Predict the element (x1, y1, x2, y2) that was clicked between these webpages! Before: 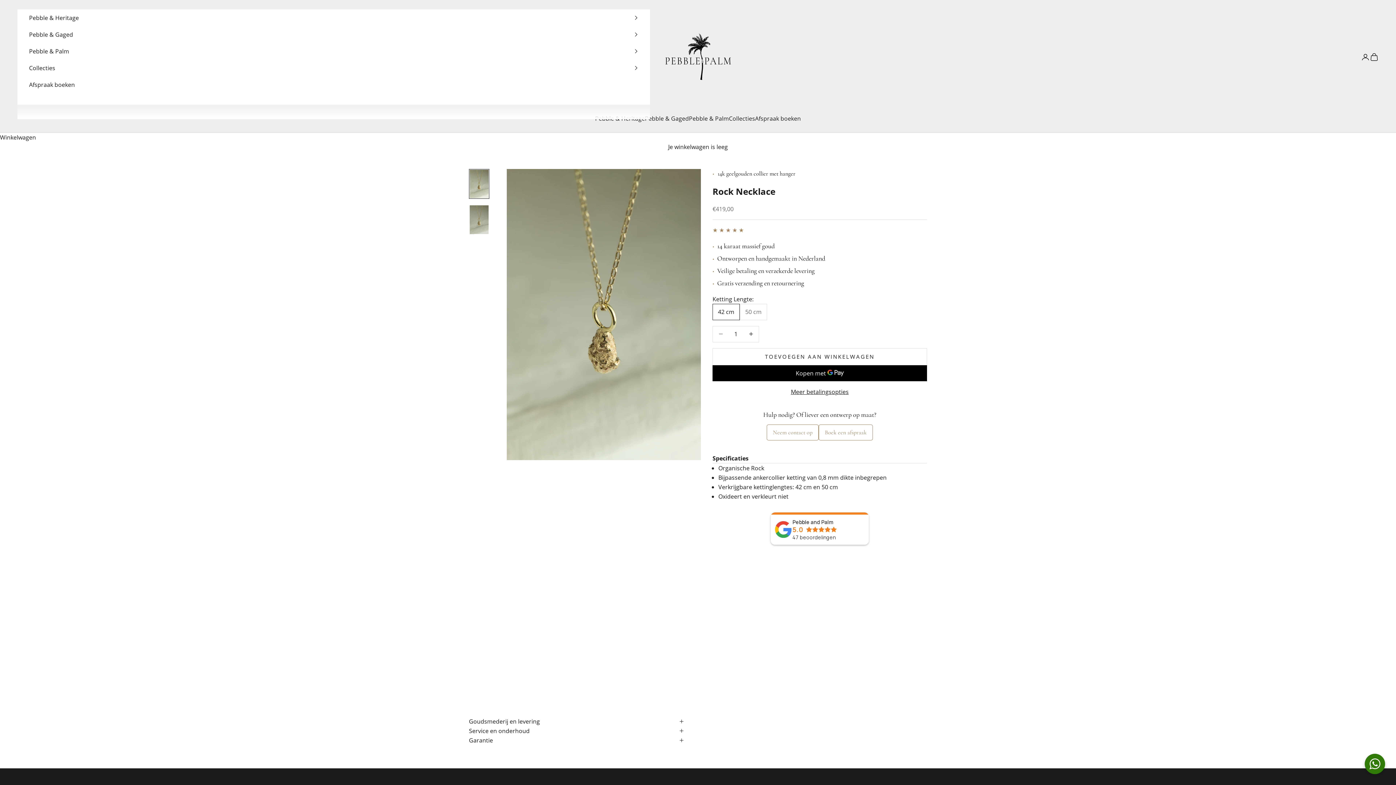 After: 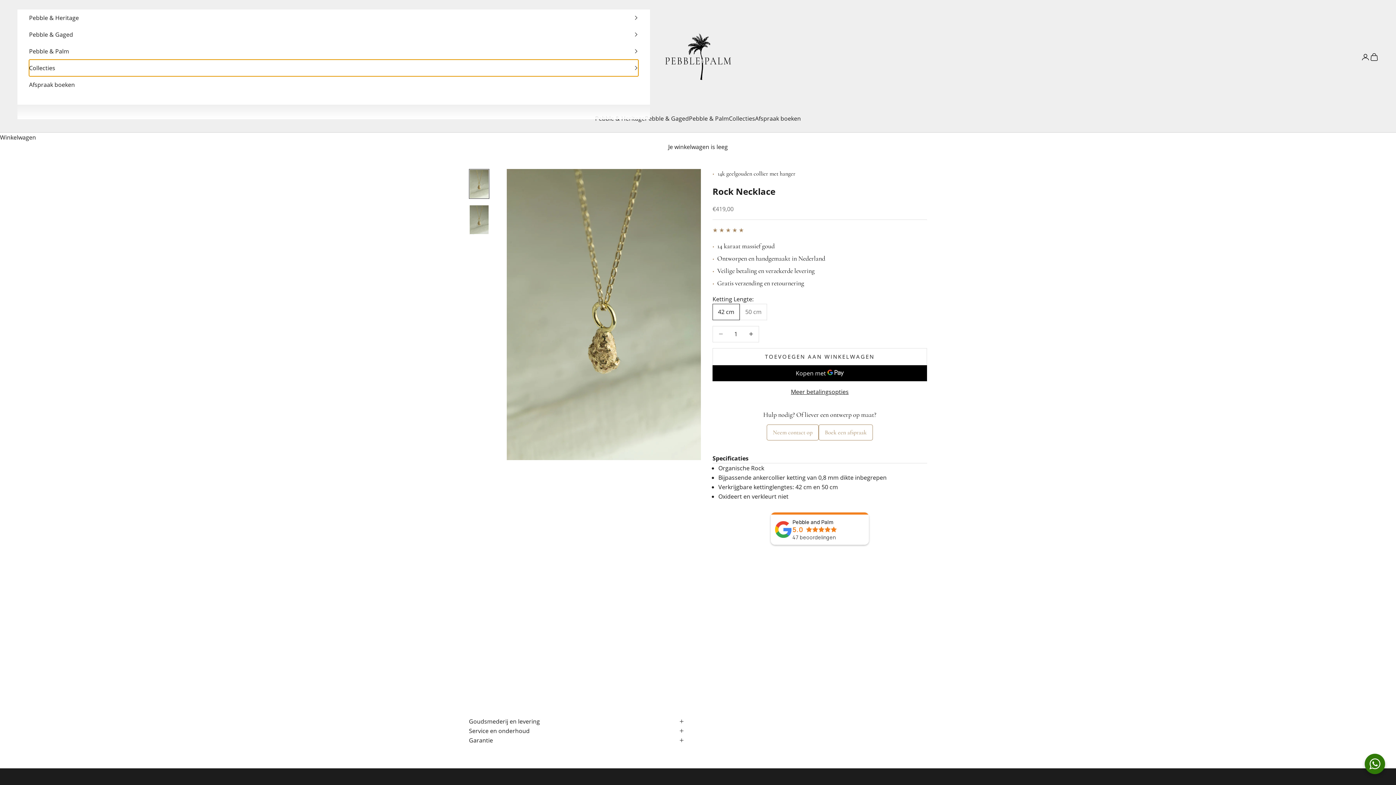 Action: label: Collecties bbox: (29, 59, 638, 76)